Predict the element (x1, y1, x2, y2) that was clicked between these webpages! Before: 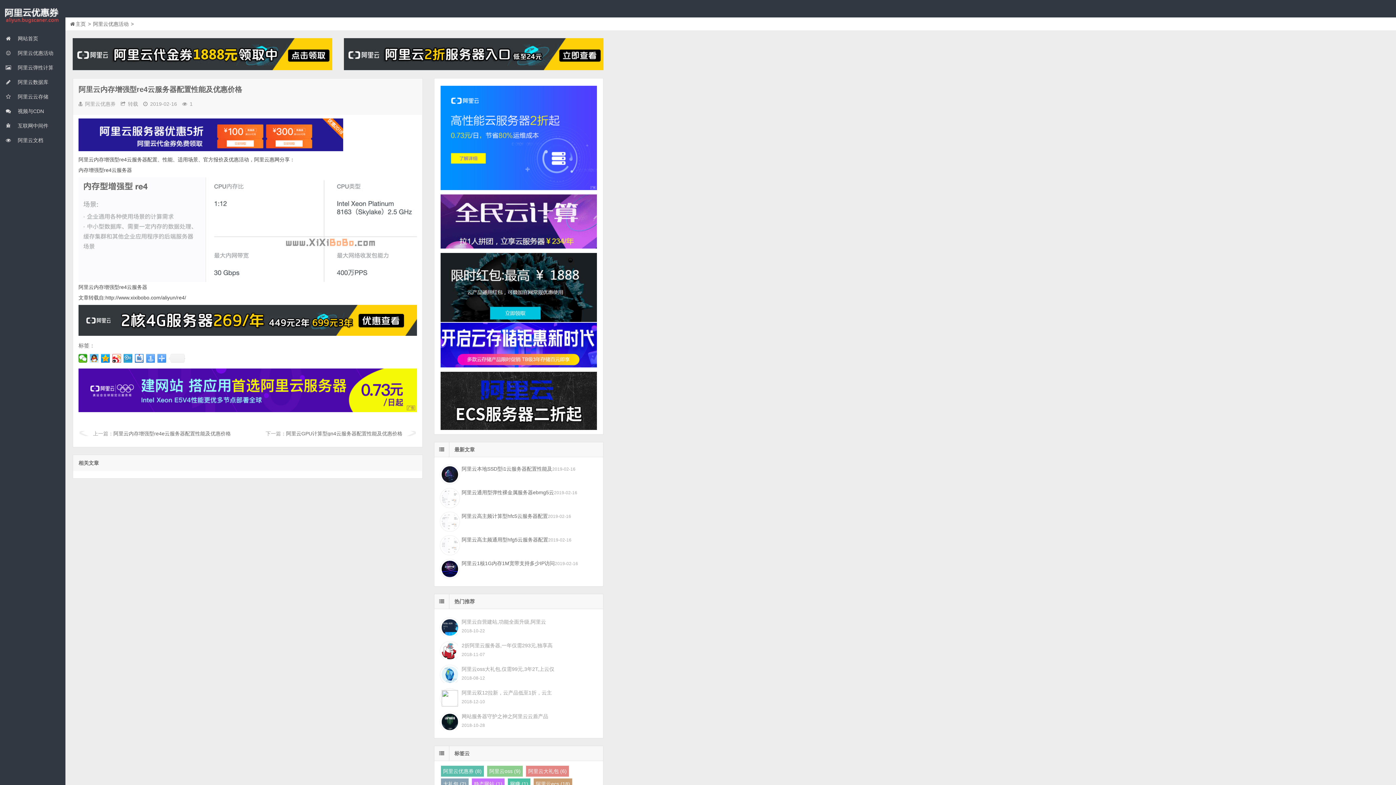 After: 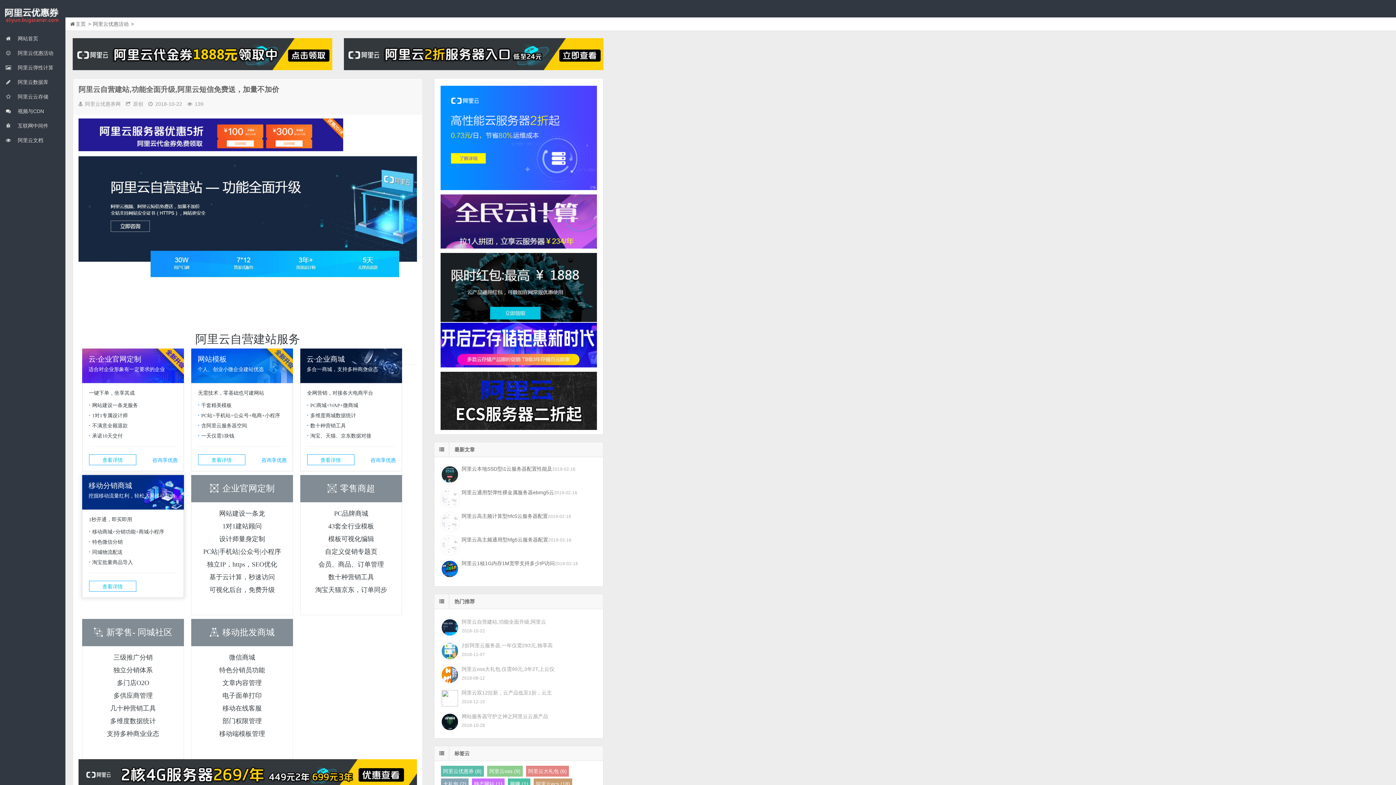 Action: bbox: (440, 616, 458, 636)